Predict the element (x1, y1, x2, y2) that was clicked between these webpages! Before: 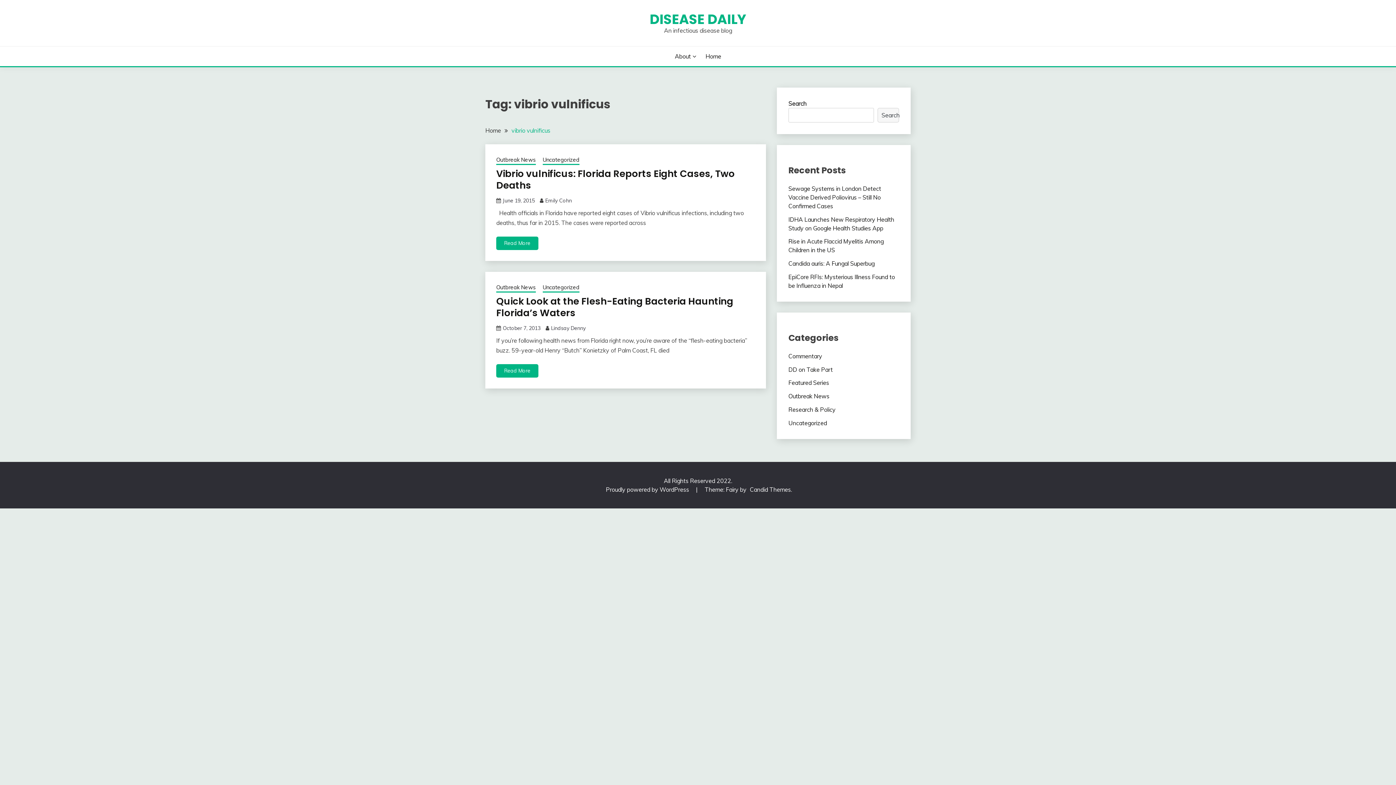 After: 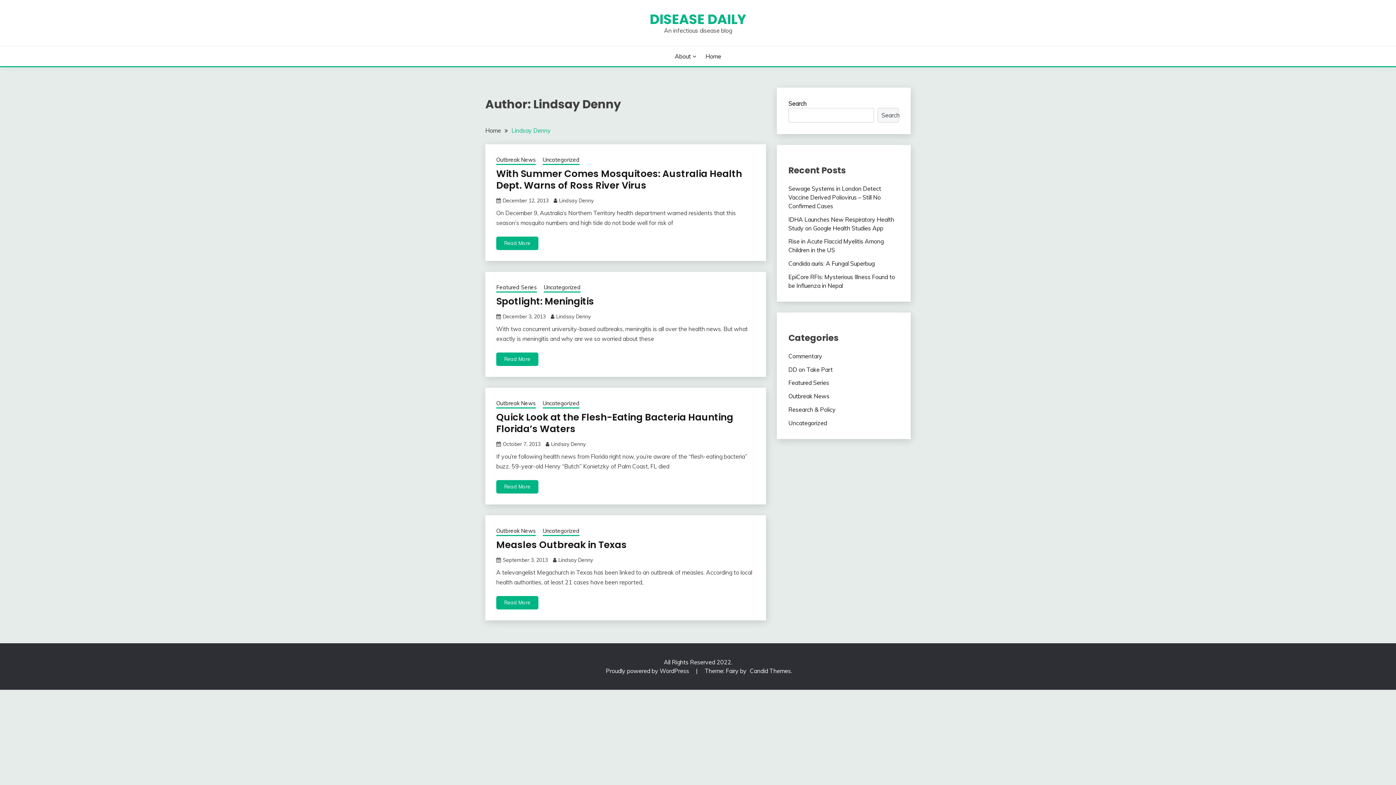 Action: bbox: (551, 325, 585, 331) label: Lindsay Denny